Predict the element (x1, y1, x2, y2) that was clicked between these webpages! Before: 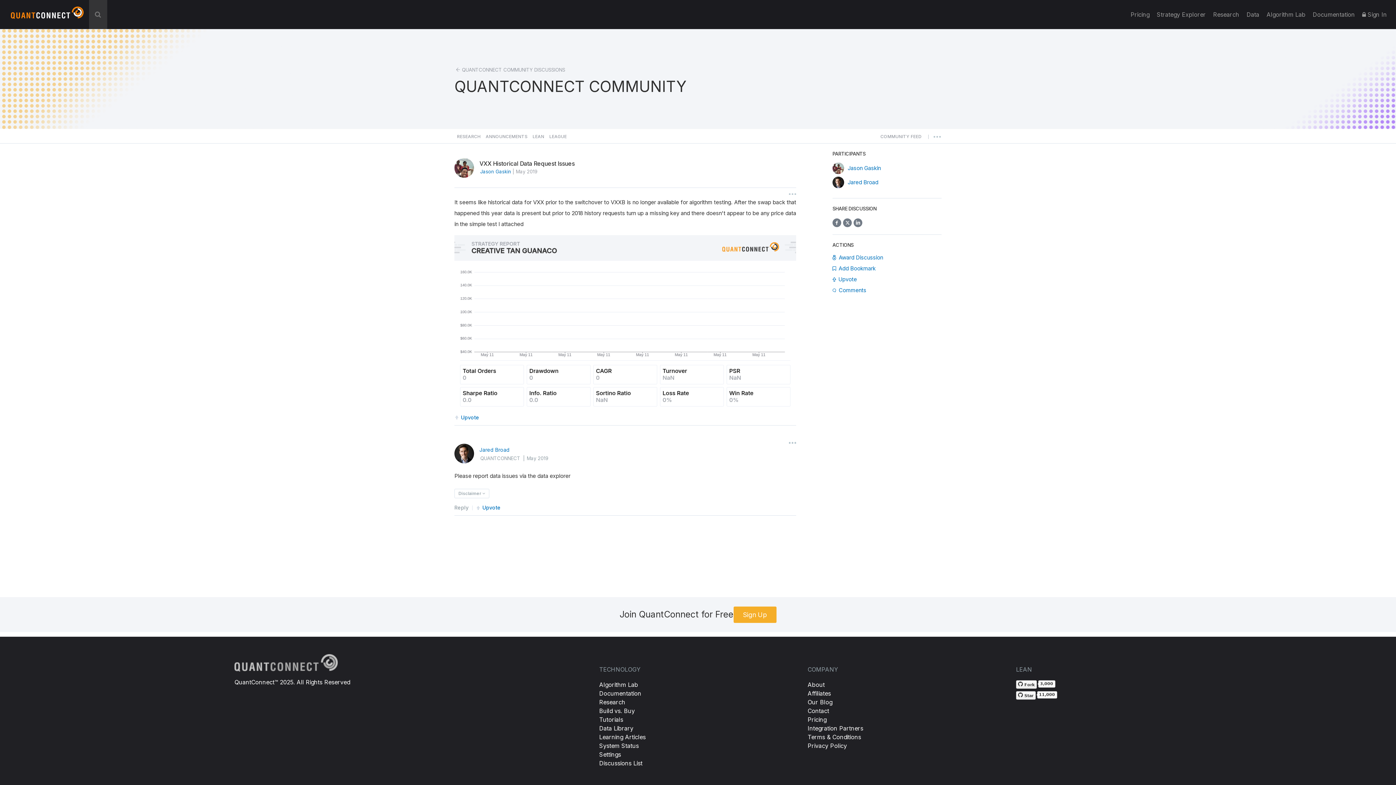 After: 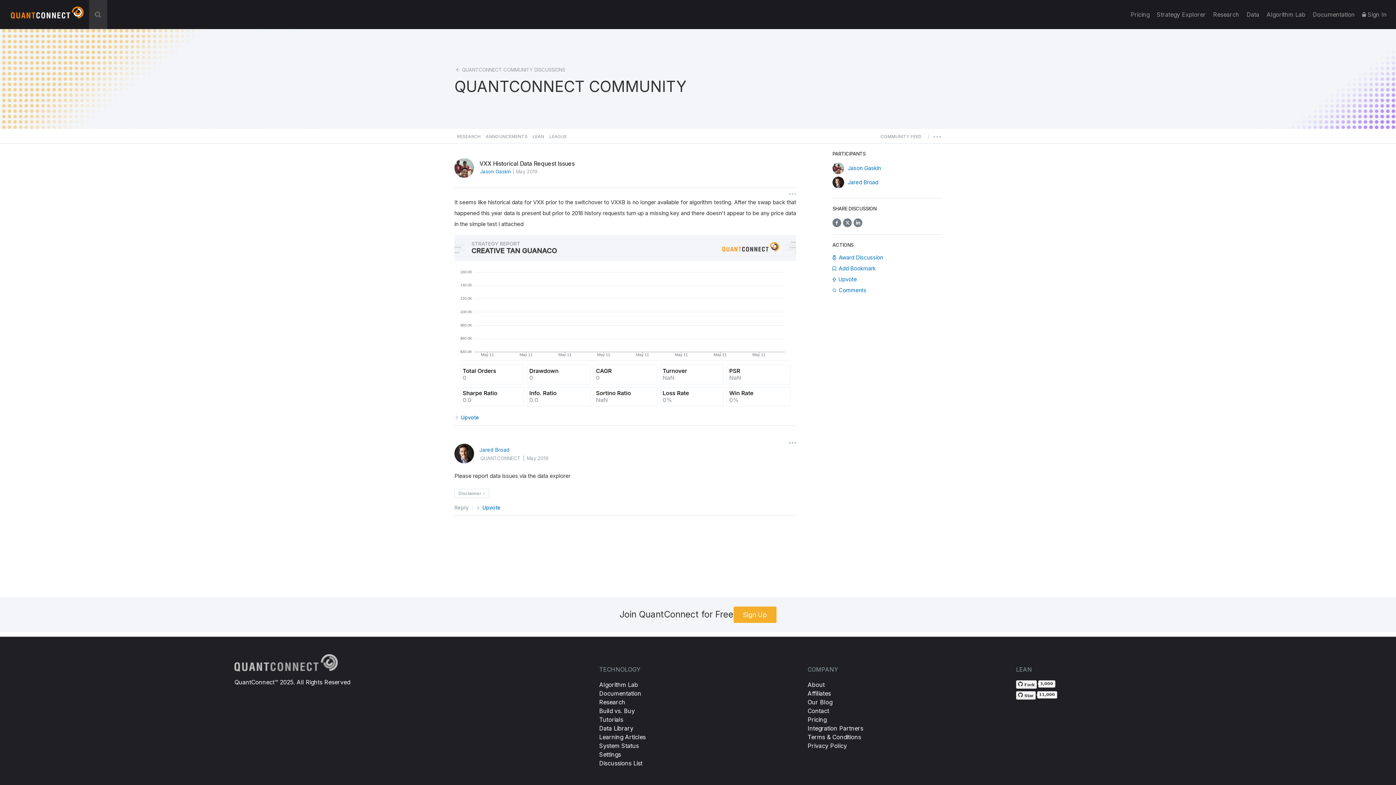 Action: label: Jared Broad bbox: (848, 178, 878, 189)